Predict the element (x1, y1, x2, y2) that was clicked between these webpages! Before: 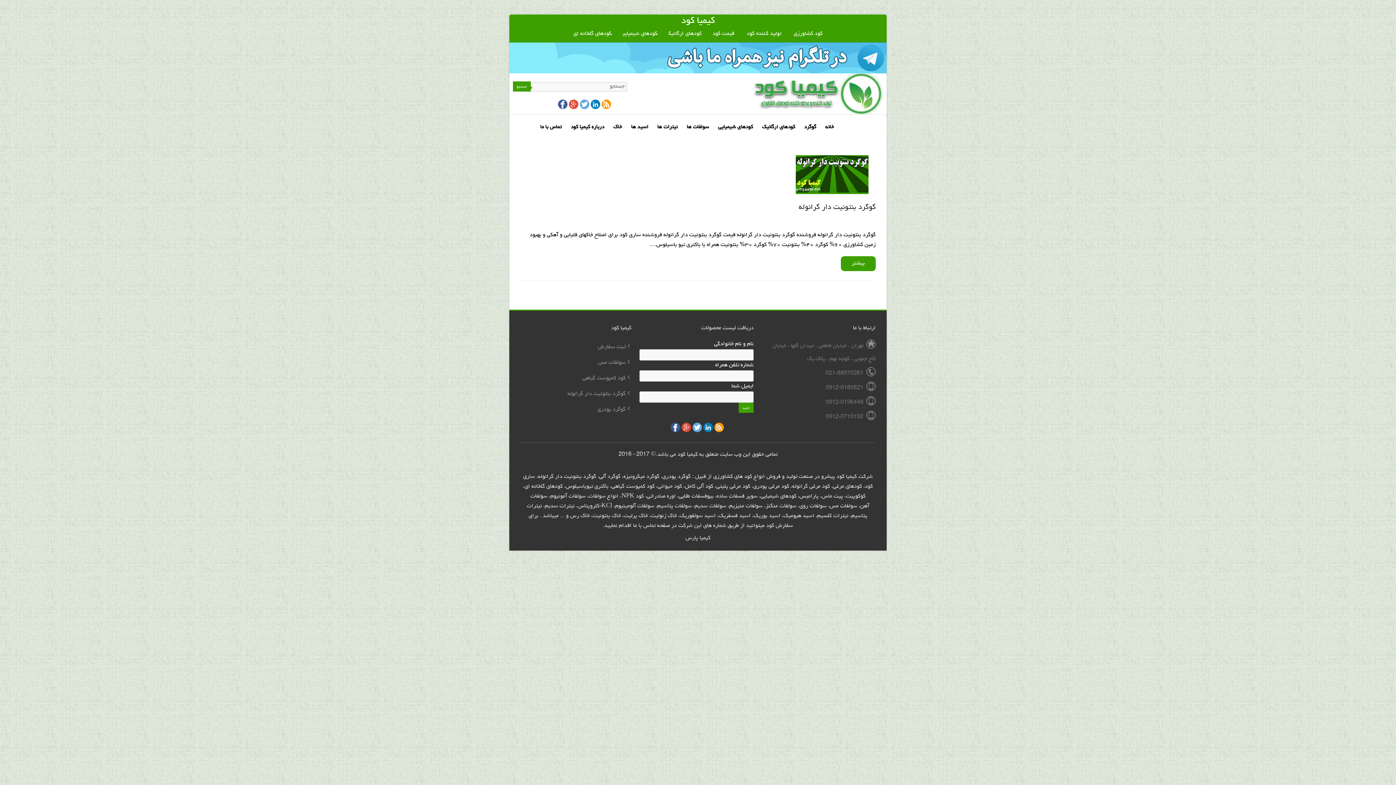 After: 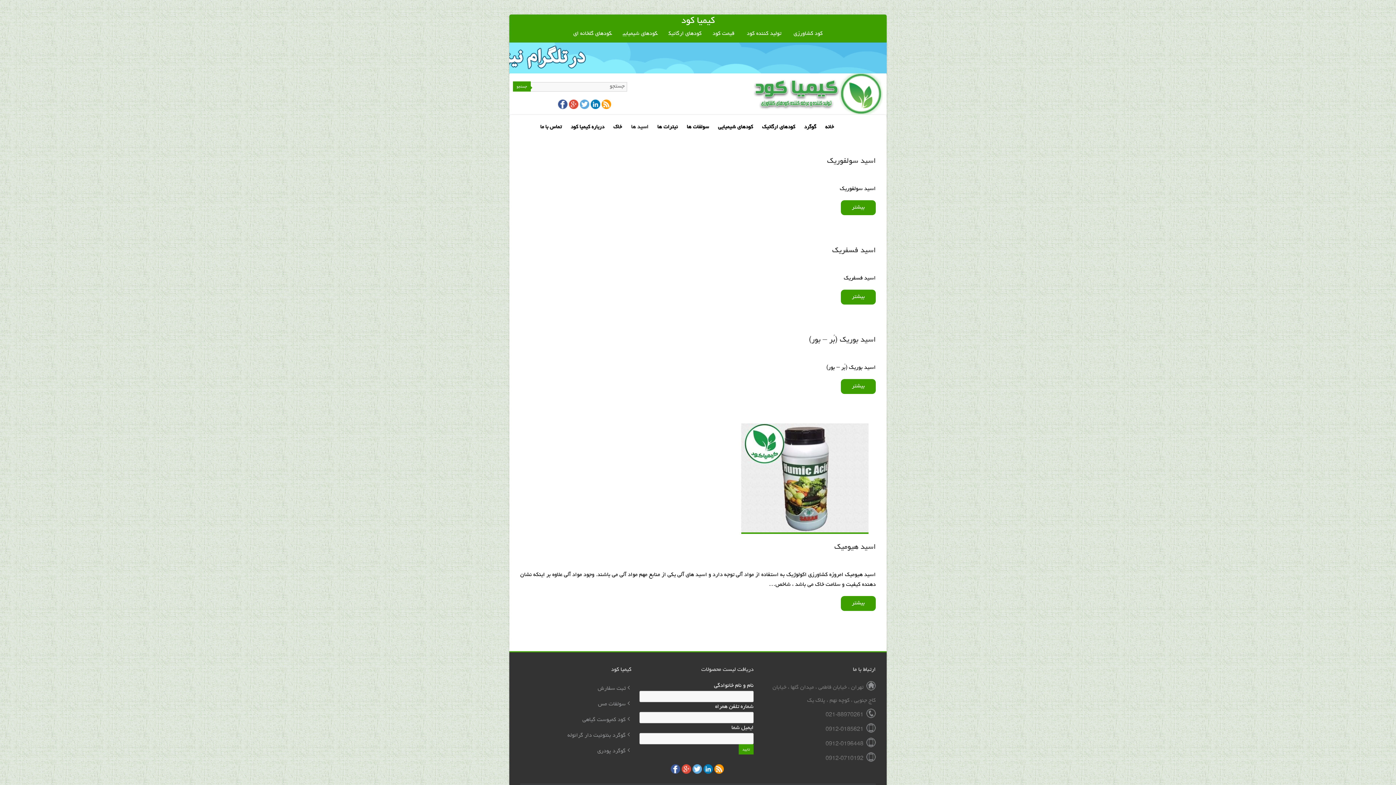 Action: label: اسید ها bbox: (631, 118, 648, 139)